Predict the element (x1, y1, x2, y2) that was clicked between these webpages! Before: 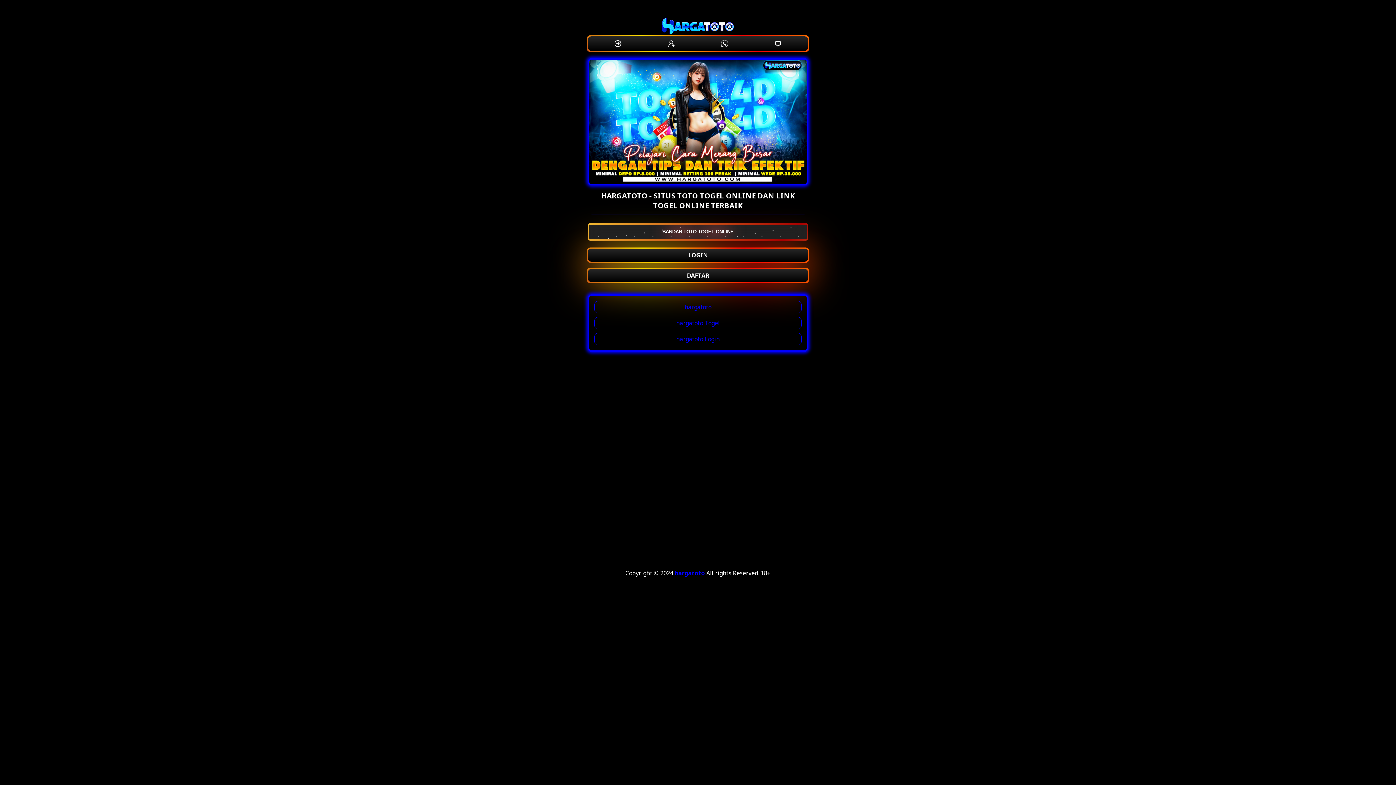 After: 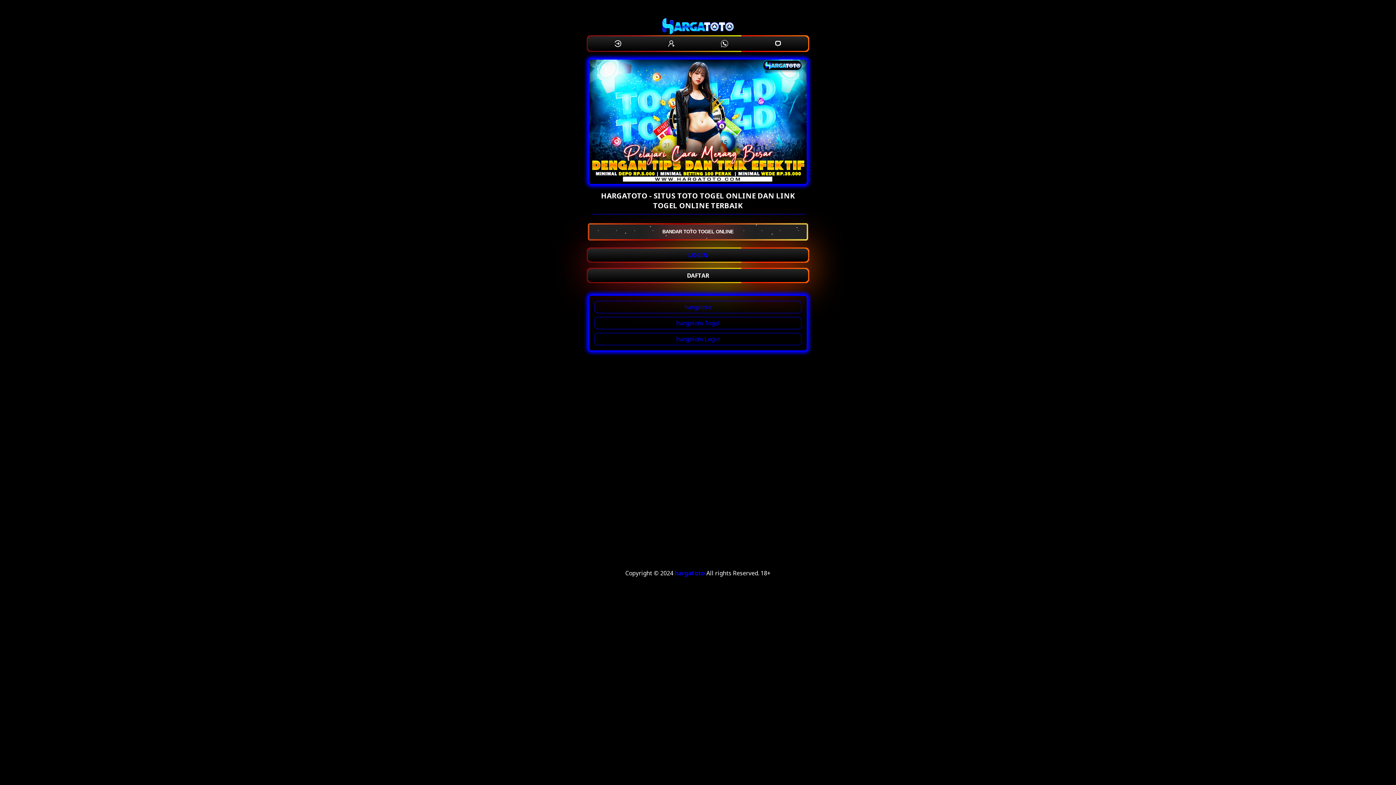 Action: bbox: (588, 248, 808, 261) label: LOGIN